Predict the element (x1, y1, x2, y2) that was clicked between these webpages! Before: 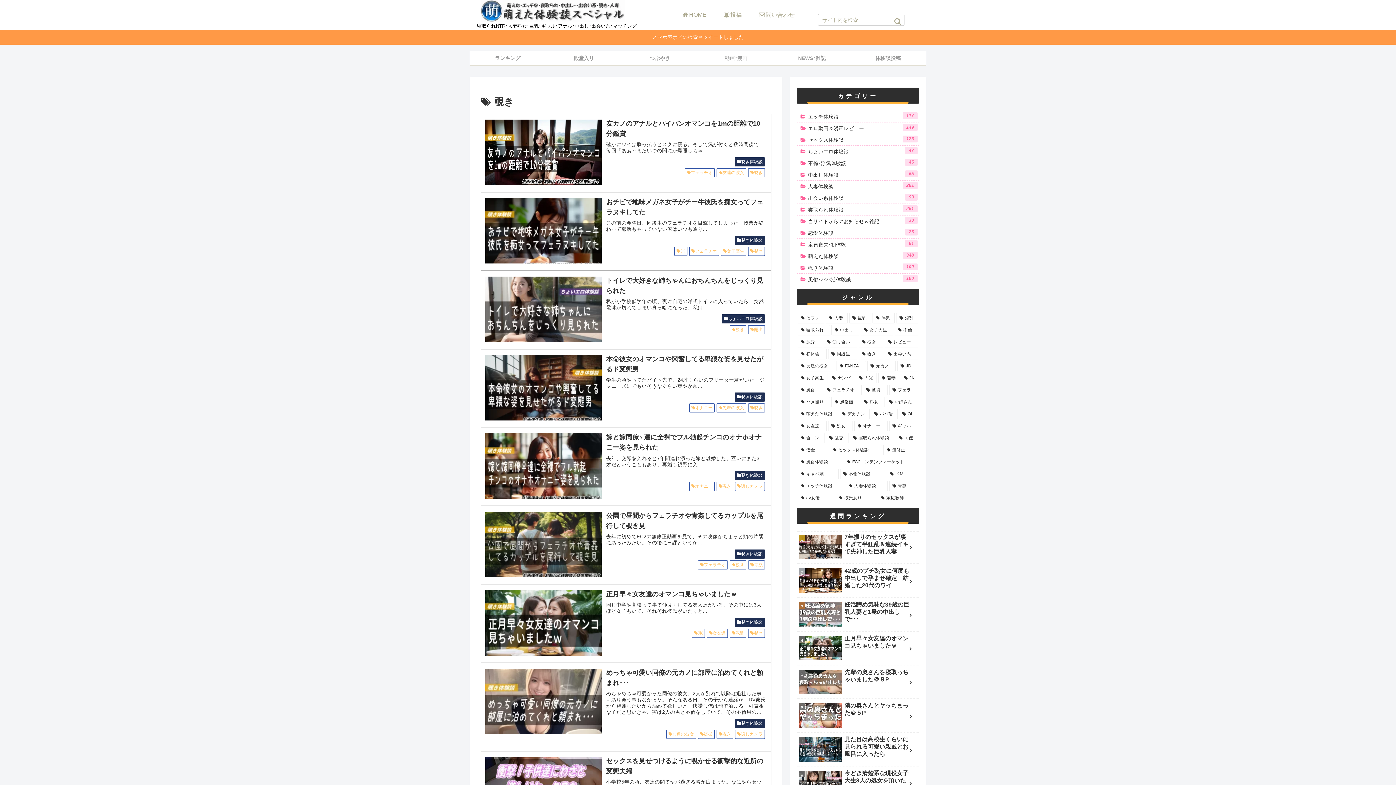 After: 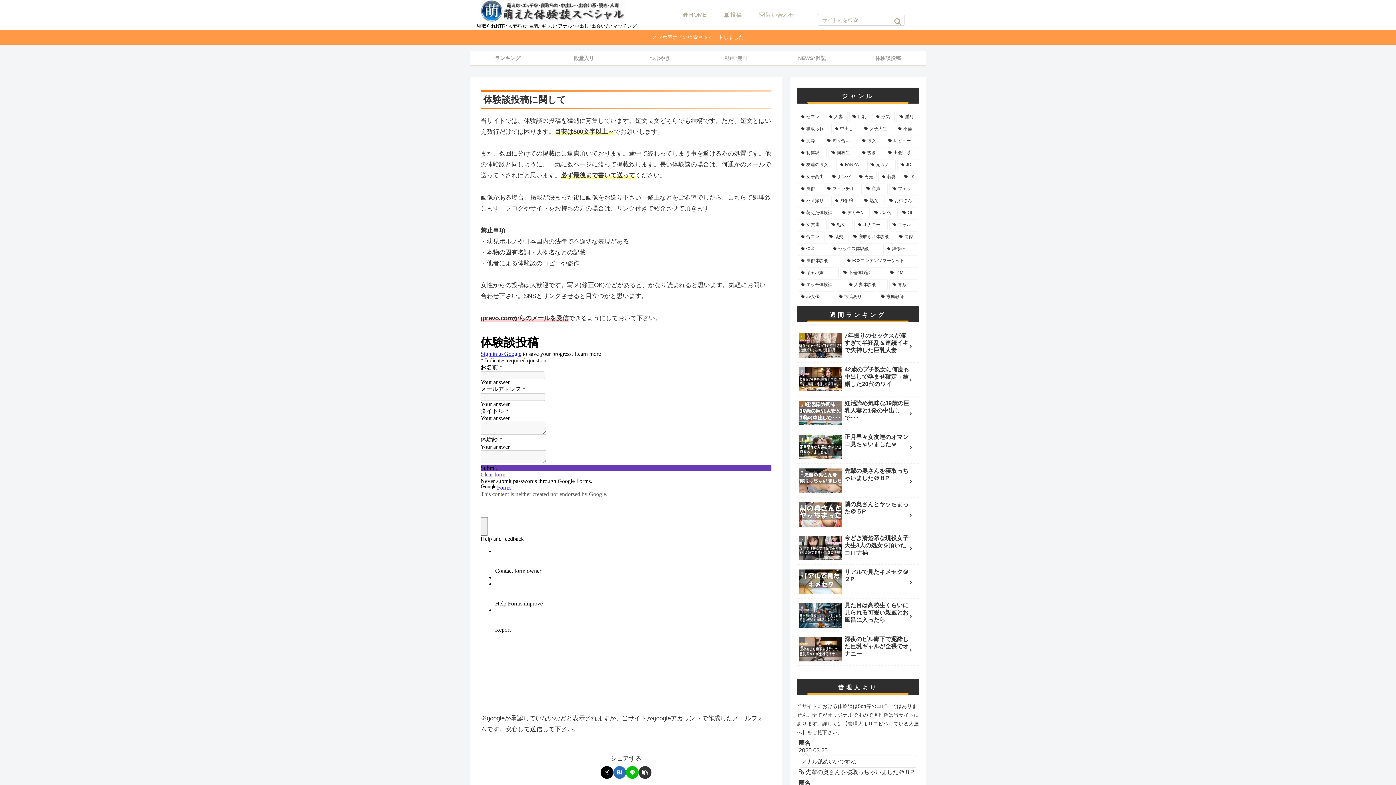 Action: bbox: (850, 51, 926, 65) label: 体験談投稿